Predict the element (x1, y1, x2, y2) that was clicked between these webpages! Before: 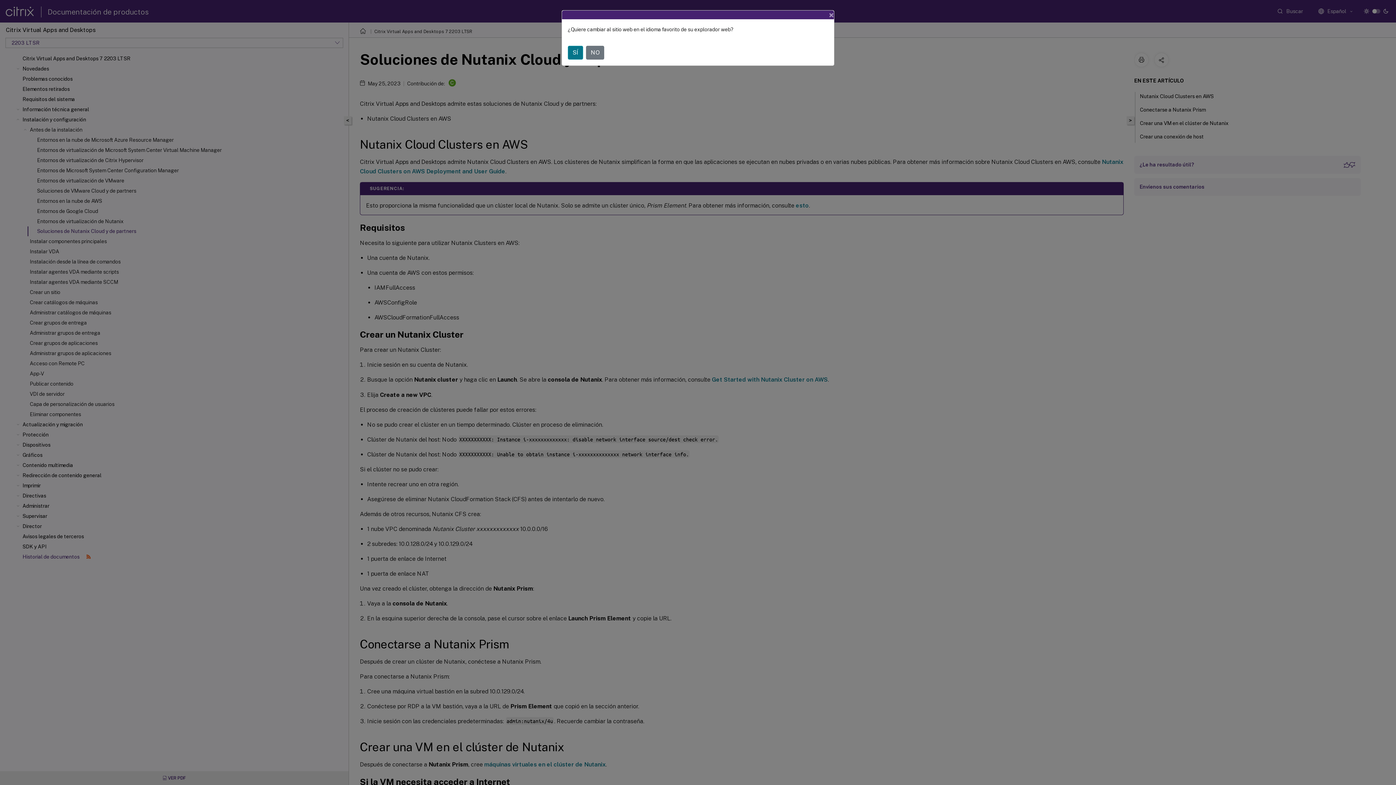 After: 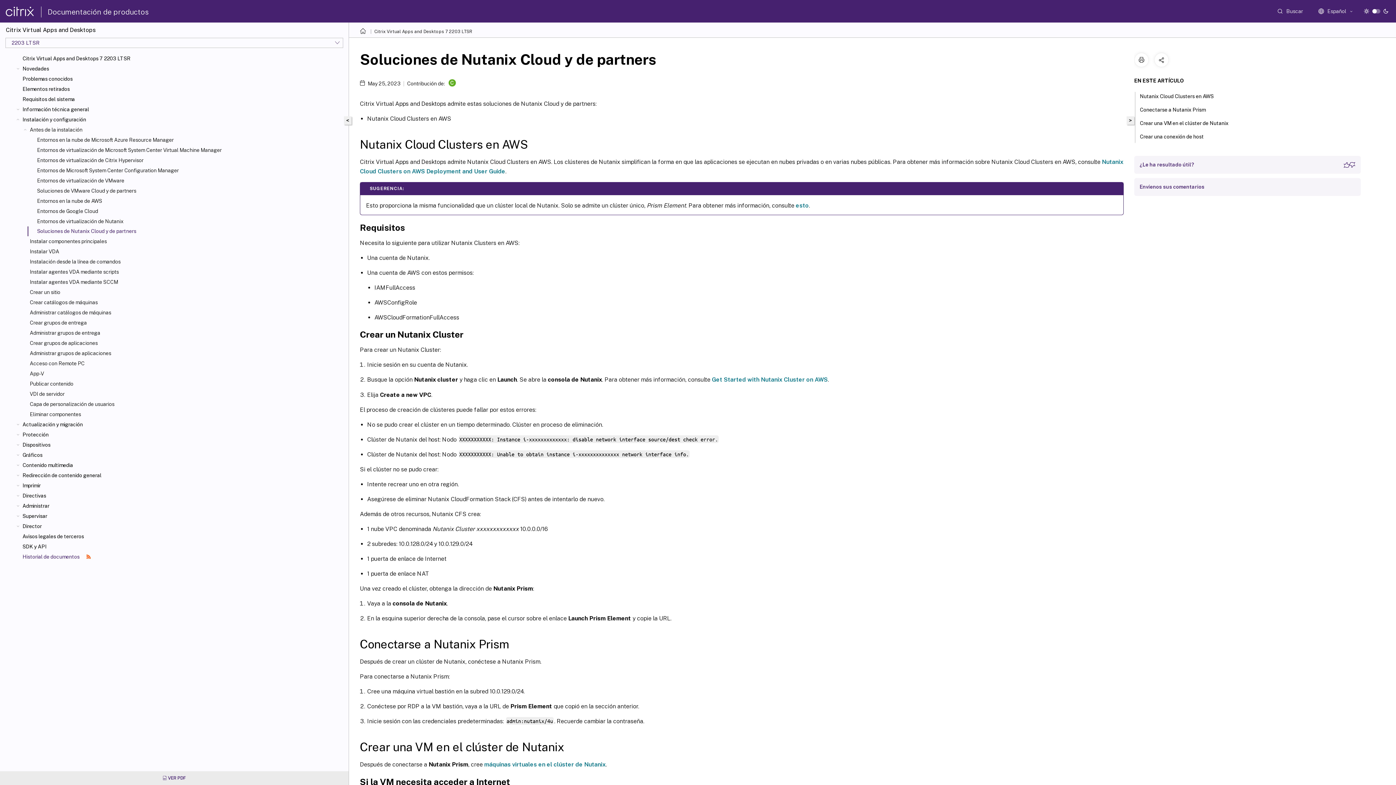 Action: bbox: (586, 45, 604, 59) label: NO